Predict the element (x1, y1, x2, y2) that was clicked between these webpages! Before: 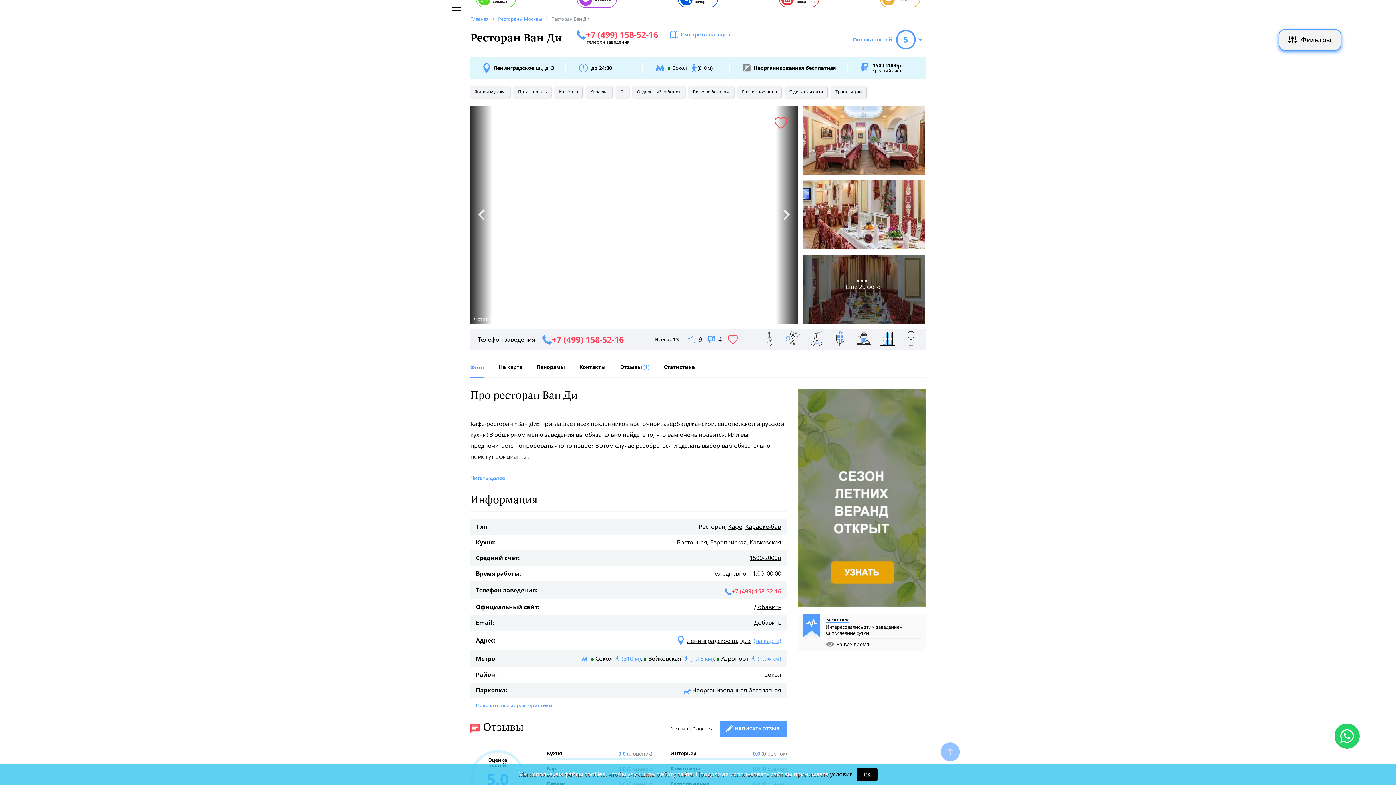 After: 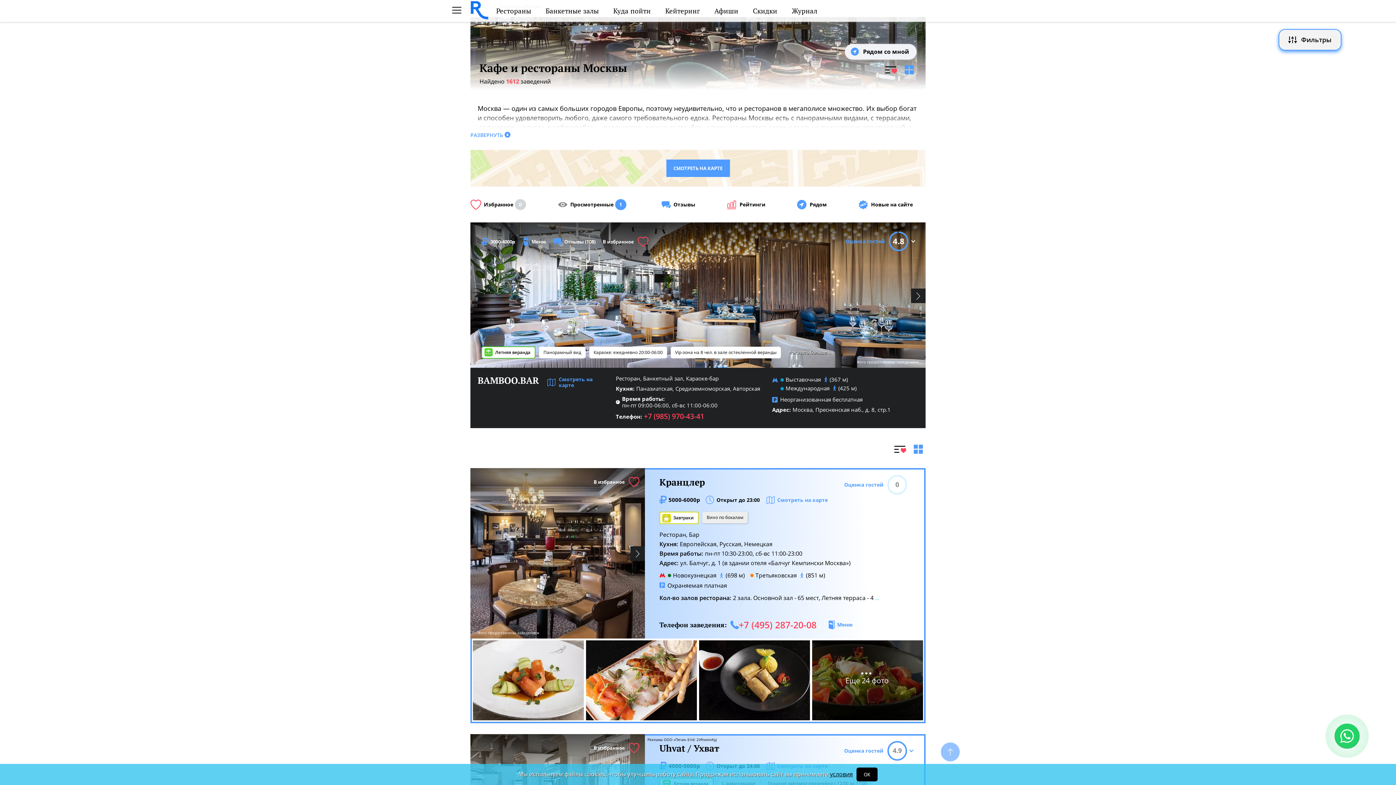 Action: label: Рестораны Москвы bbox: (498, 15, 542, 22)